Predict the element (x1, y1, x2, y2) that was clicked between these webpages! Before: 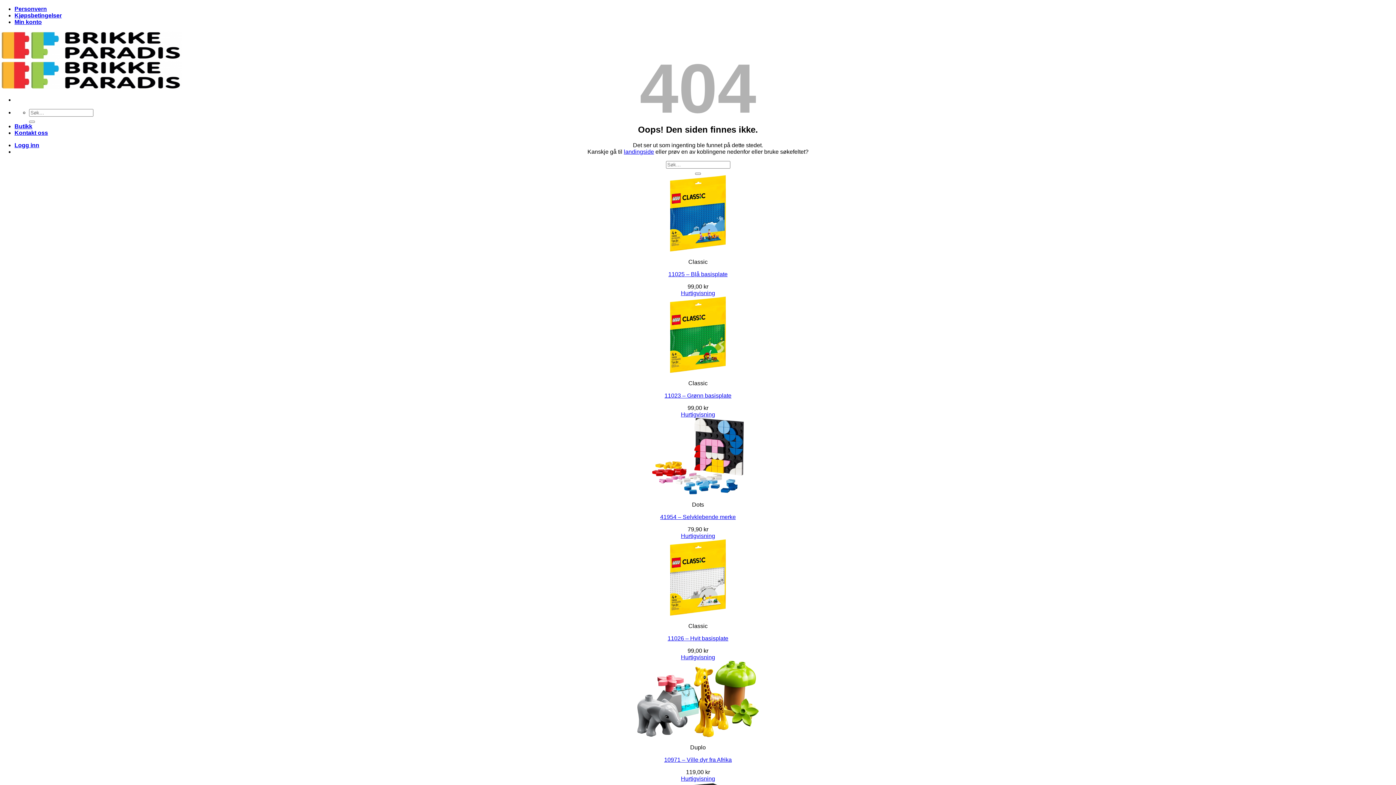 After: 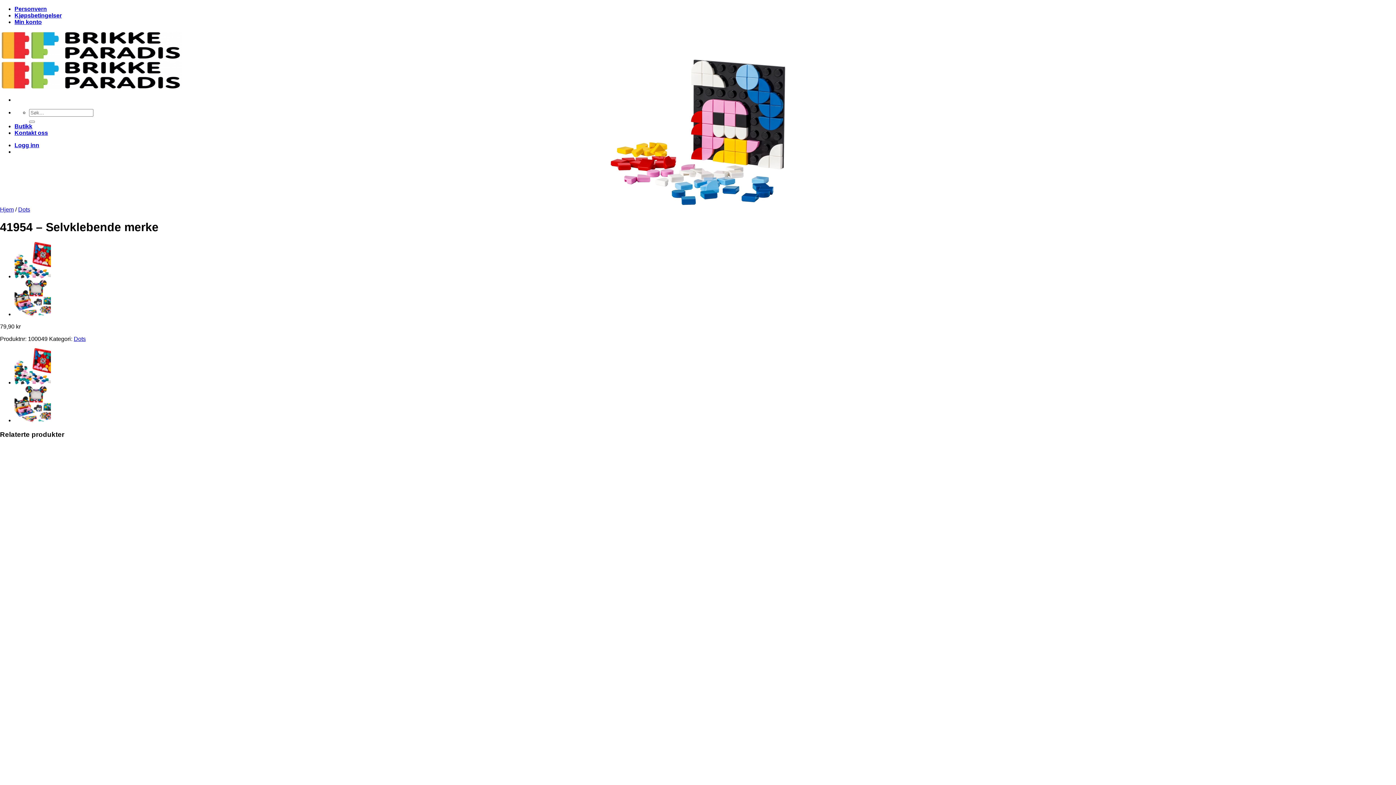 Action: label: 41954 - Selvklebende merke bbox: (0, 489, 1396, 495)